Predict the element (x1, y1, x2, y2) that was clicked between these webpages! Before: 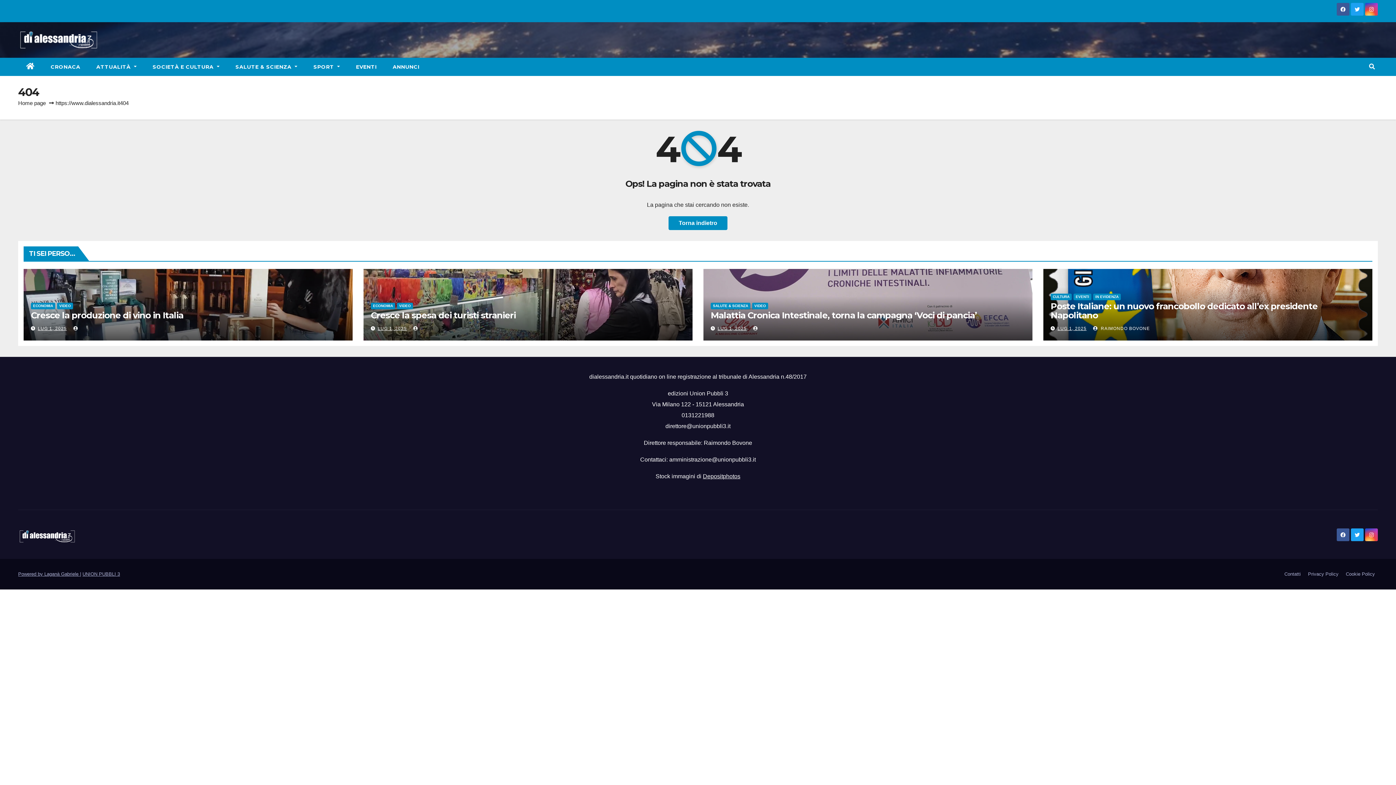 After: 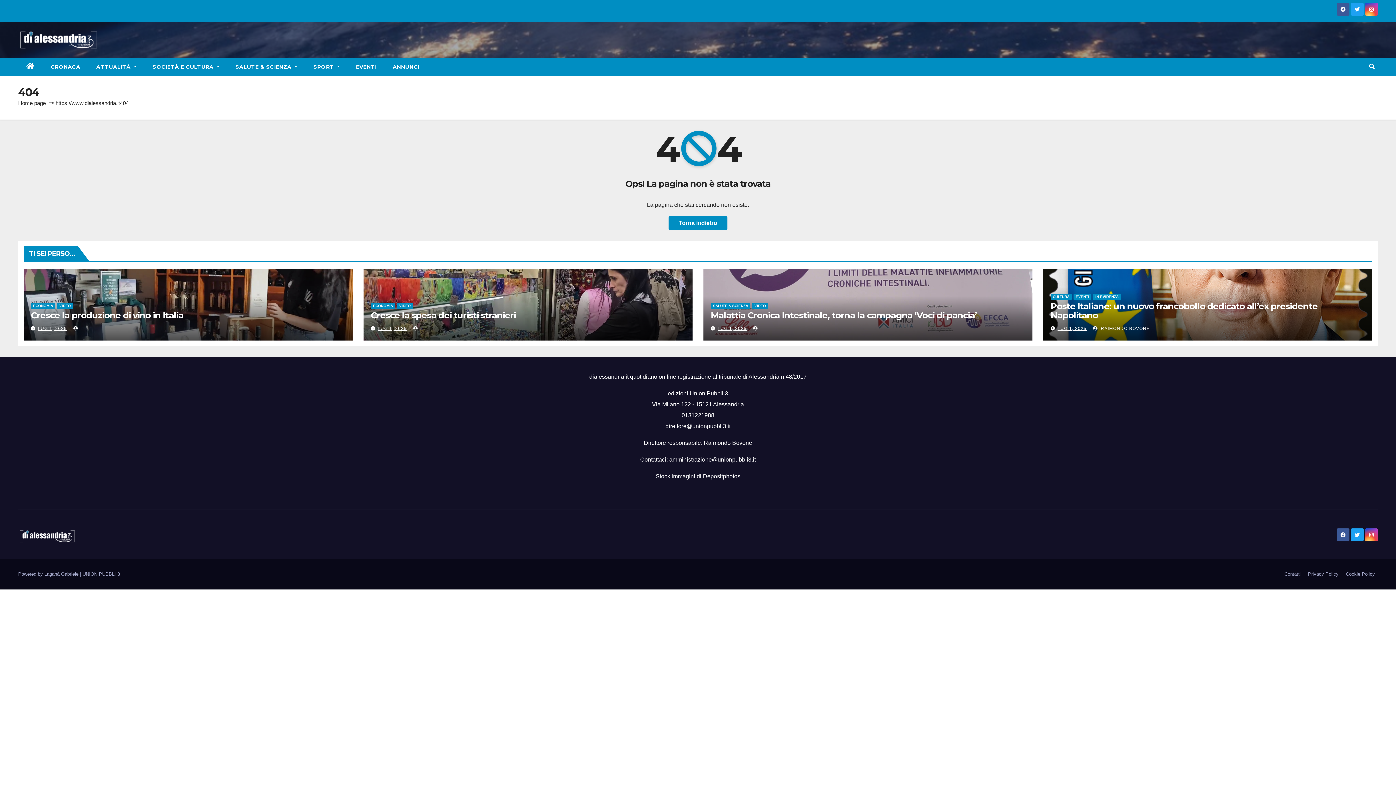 Action: bbox: (413, 326, 419, 331)